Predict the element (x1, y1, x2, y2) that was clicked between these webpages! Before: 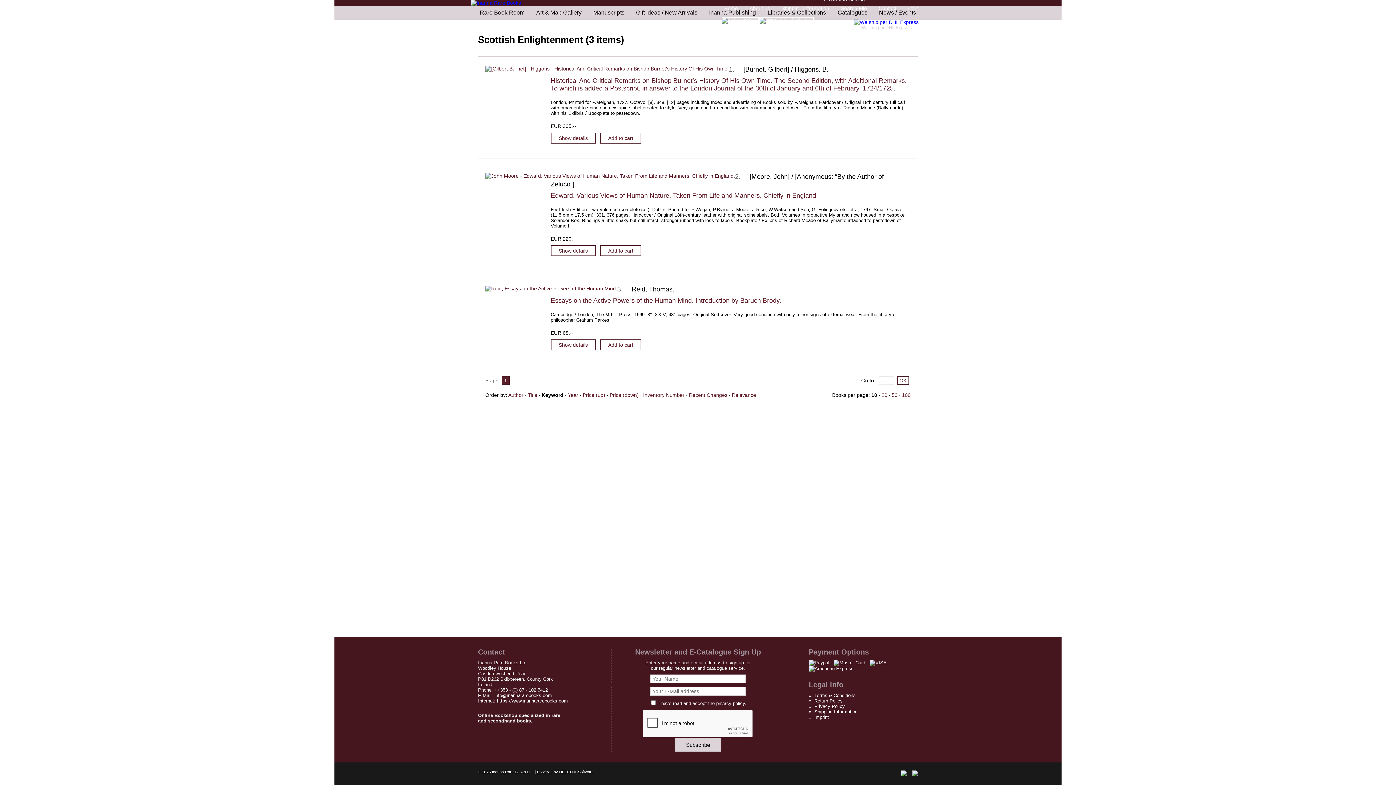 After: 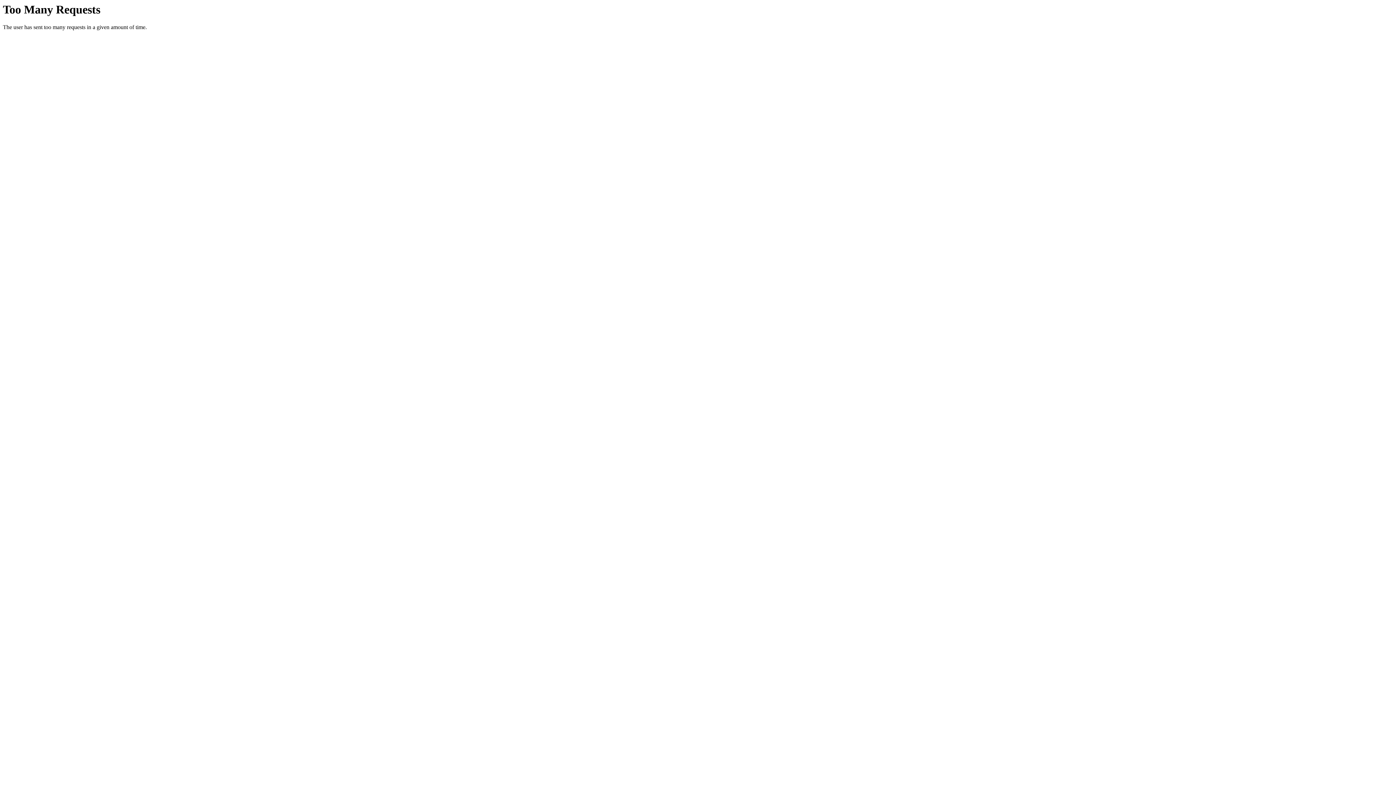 Action: bbox: (892, 392, 897, 398) label: 50